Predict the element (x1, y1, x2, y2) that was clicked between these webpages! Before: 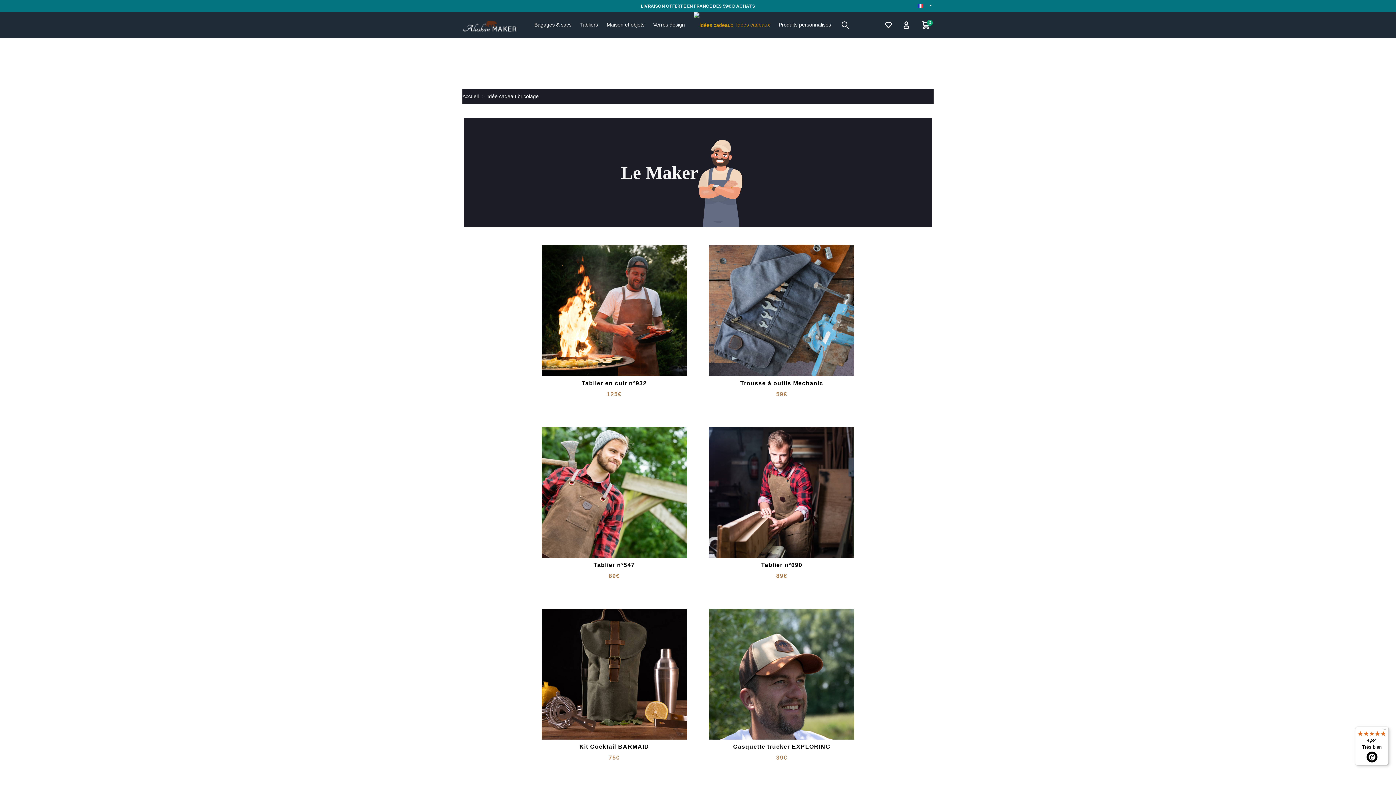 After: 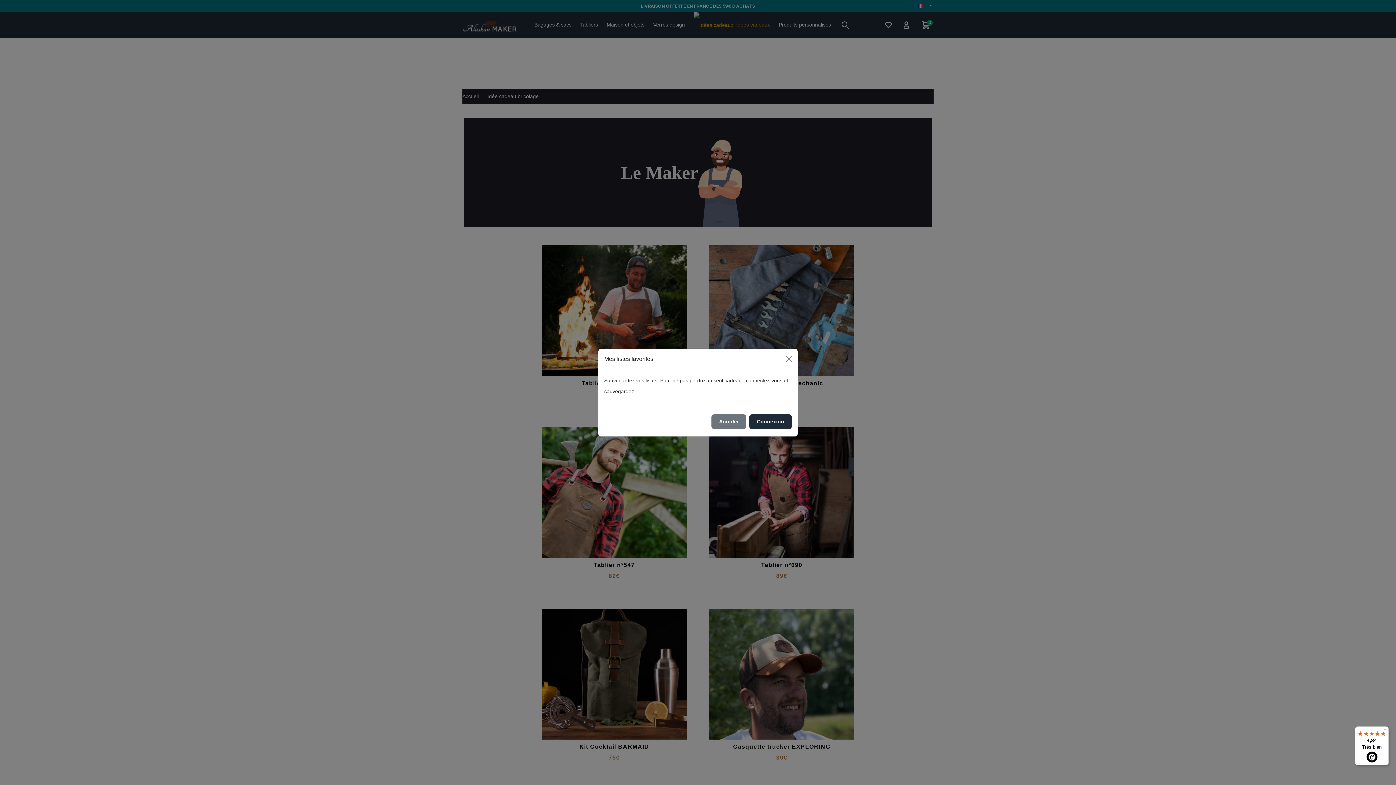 Action: bbox: (881, 18, 895, 31)